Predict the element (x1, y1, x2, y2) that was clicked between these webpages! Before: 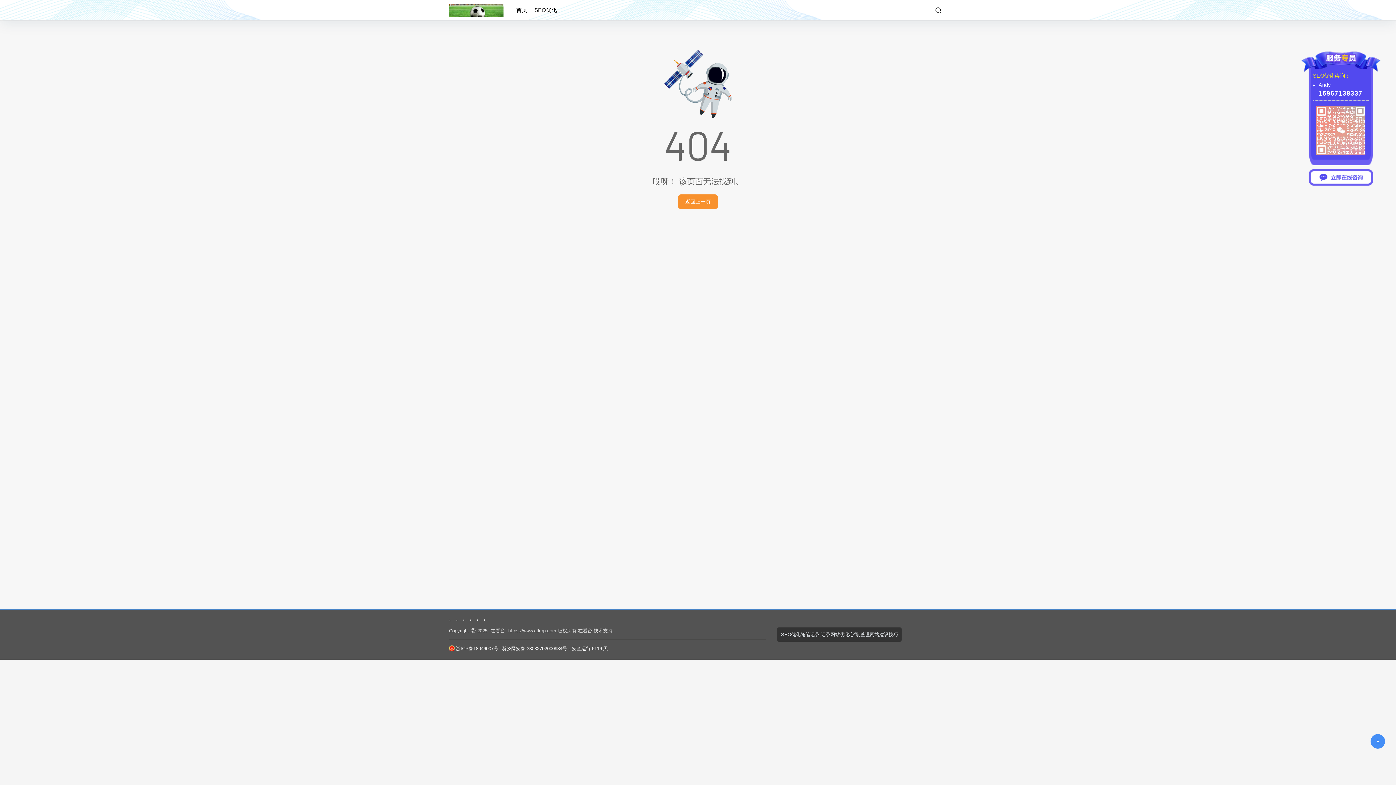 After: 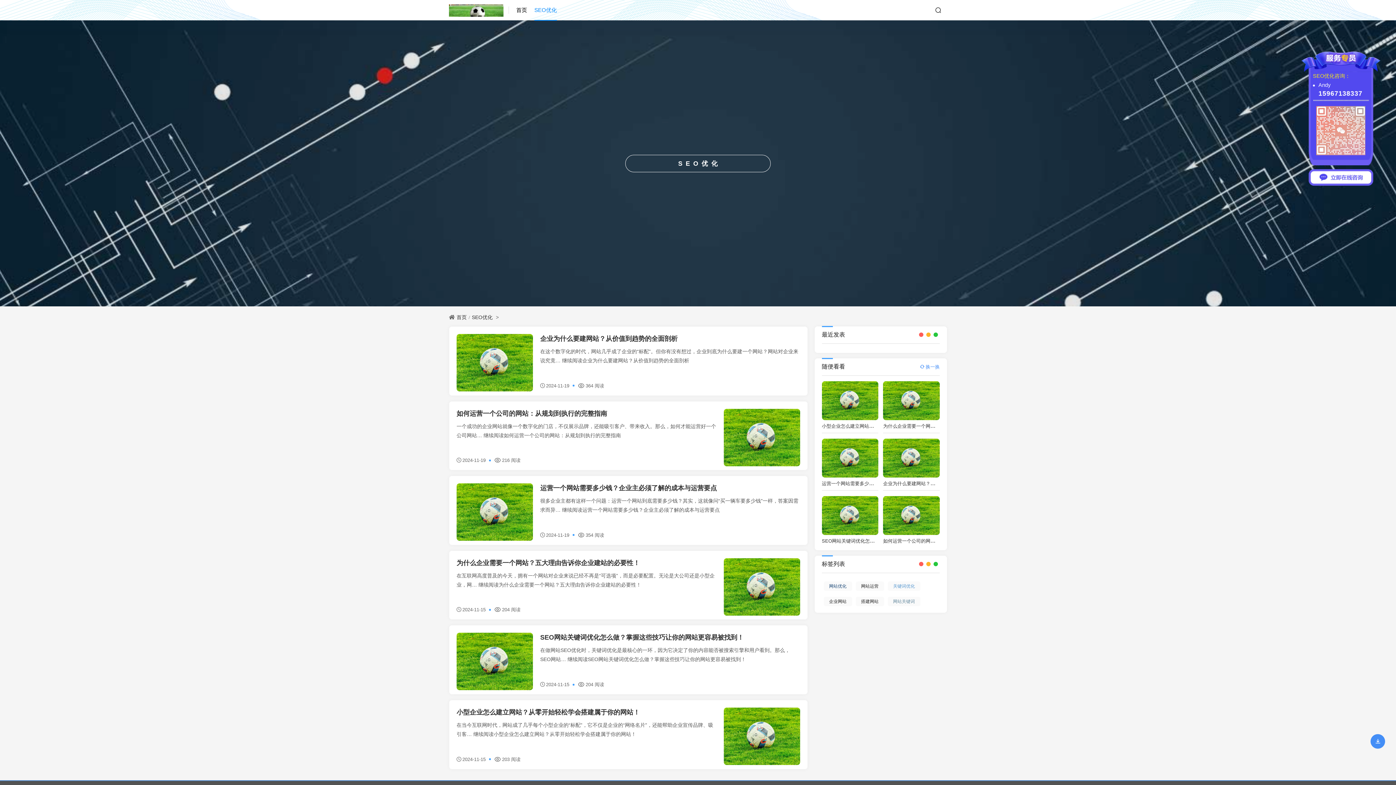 Action: bbox: (534, 0, 557, 20) label: SEO优化